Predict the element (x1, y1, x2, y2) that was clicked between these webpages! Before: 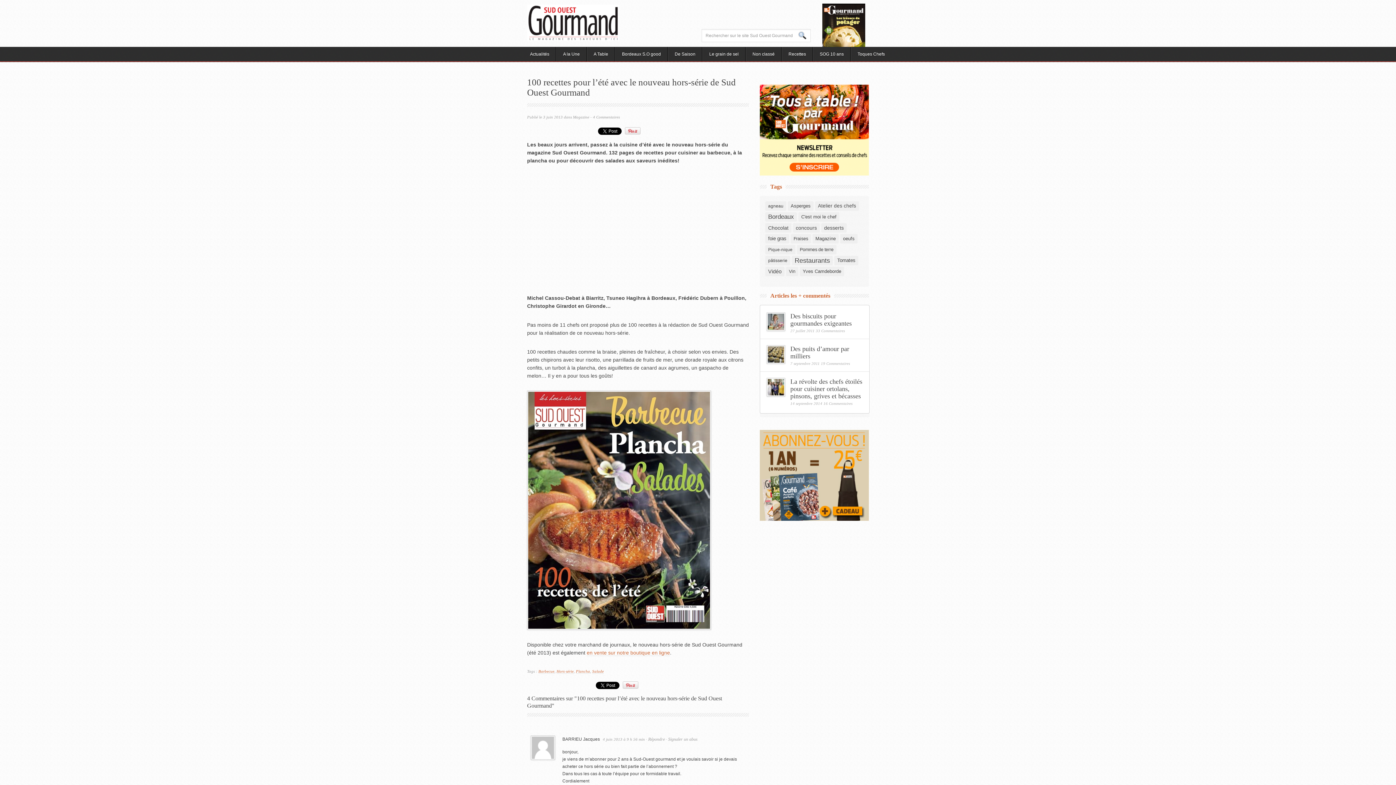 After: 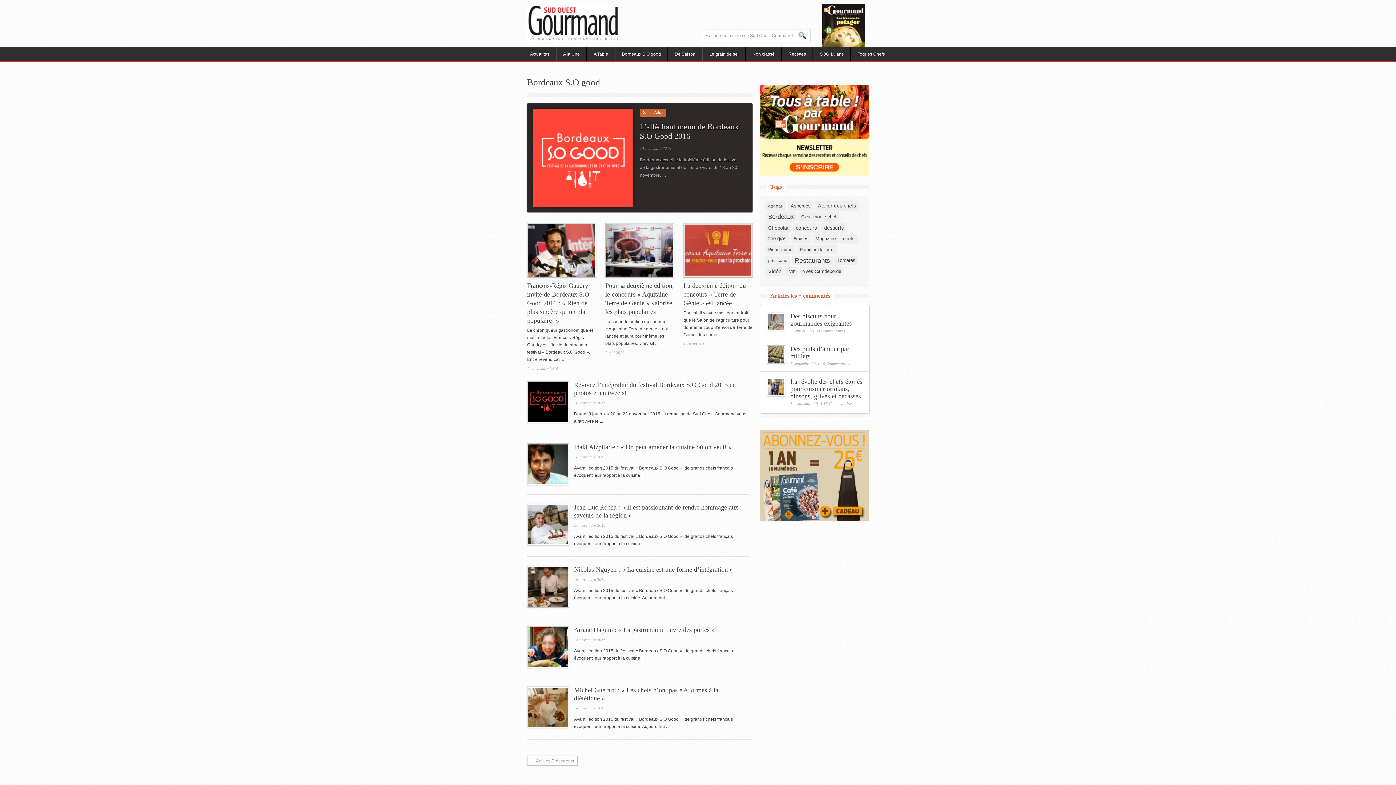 Action: label: Bordeaux S.O good bbox: (615, 46, 668, 61)